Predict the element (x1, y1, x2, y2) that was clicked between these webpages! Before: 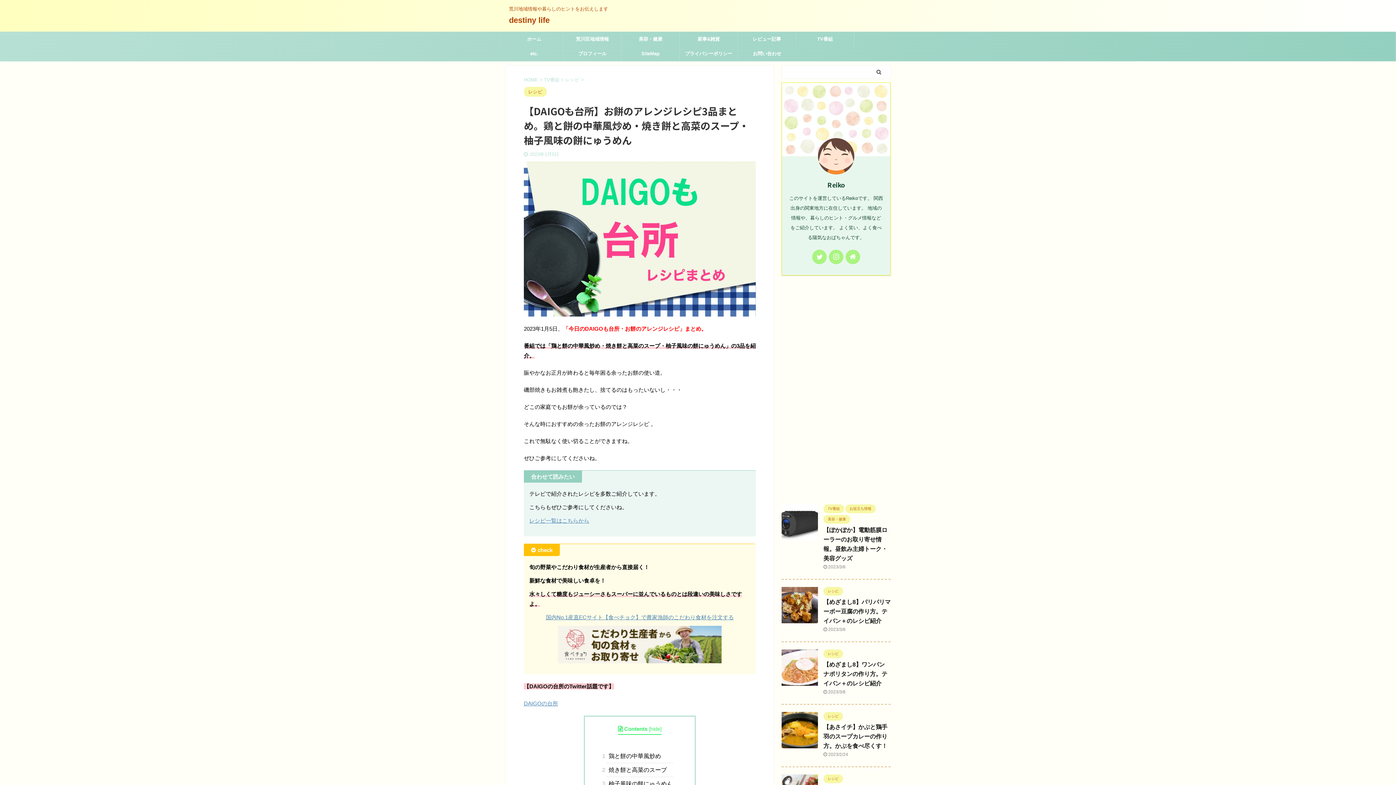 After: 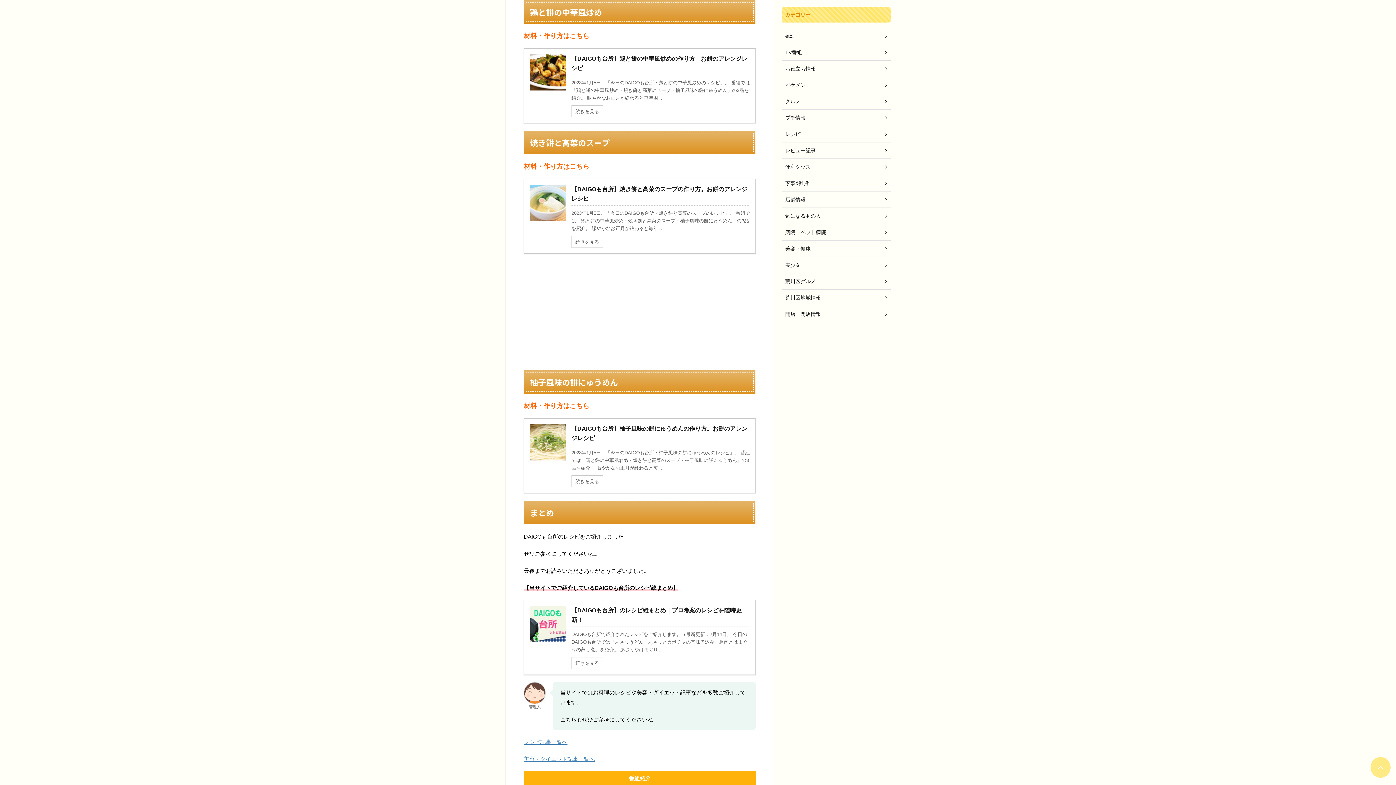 Action: label: 1 鶏と餅の中華風炒め bbox: (606, 751, 673, 763)